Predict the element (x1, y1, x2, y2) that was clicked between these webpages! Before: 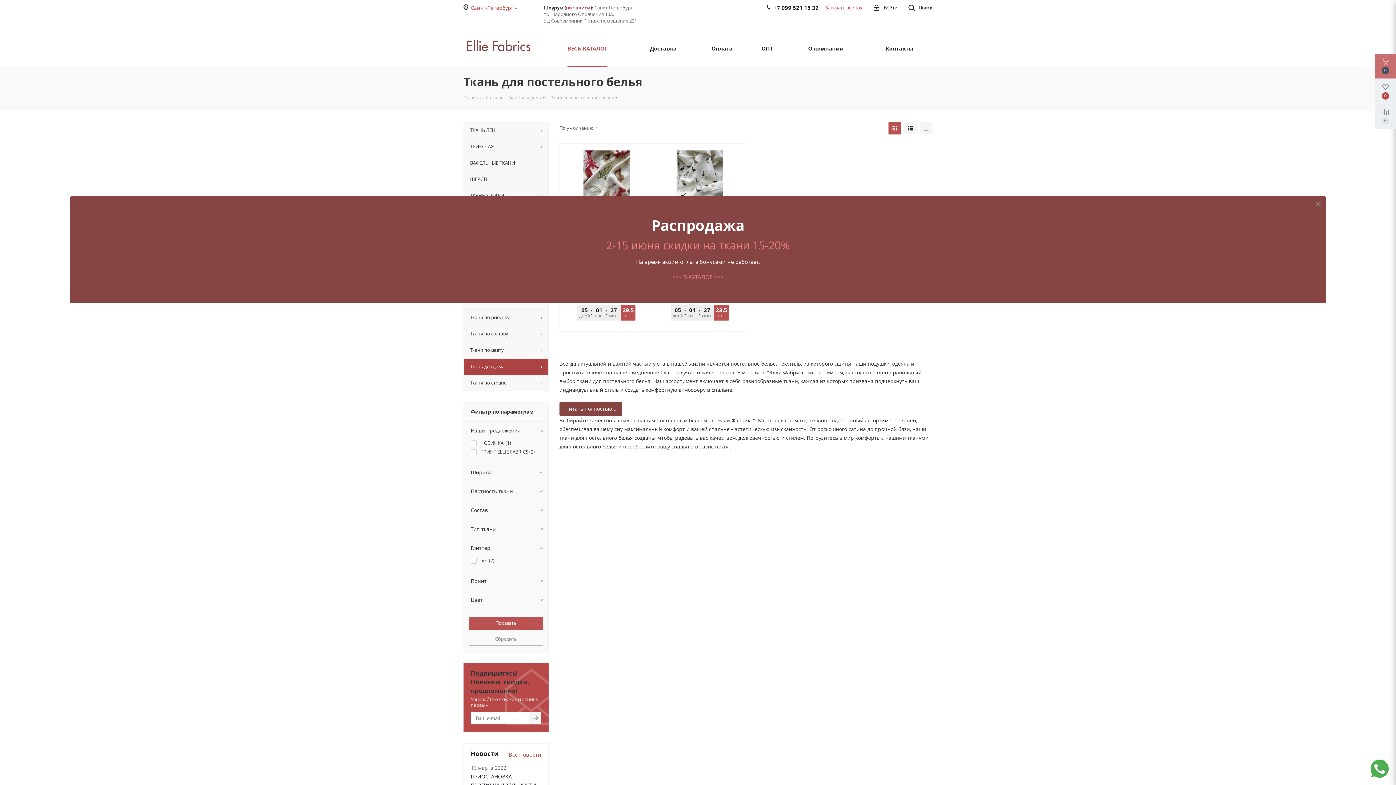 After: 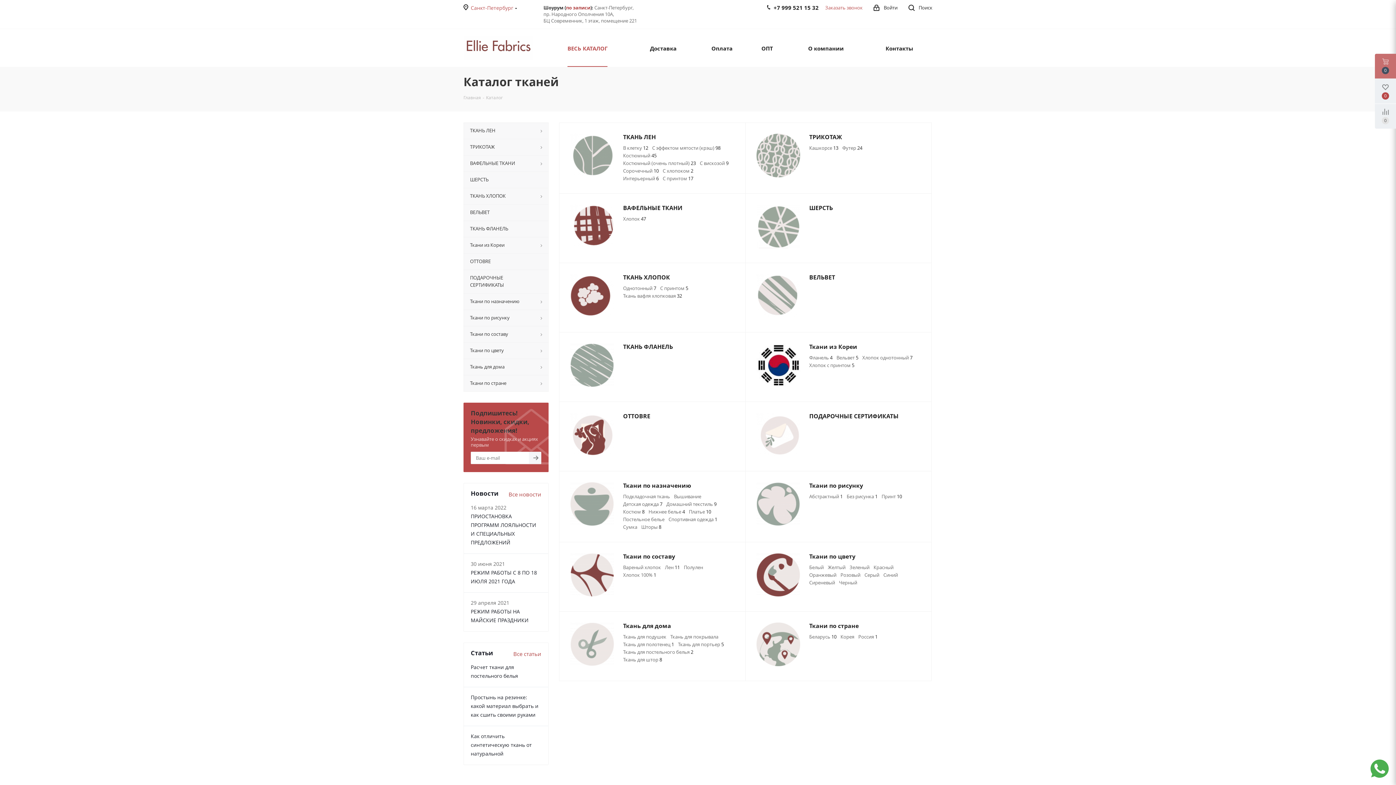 Action: bbox: (486, 93, 502, 100) label: Каталог